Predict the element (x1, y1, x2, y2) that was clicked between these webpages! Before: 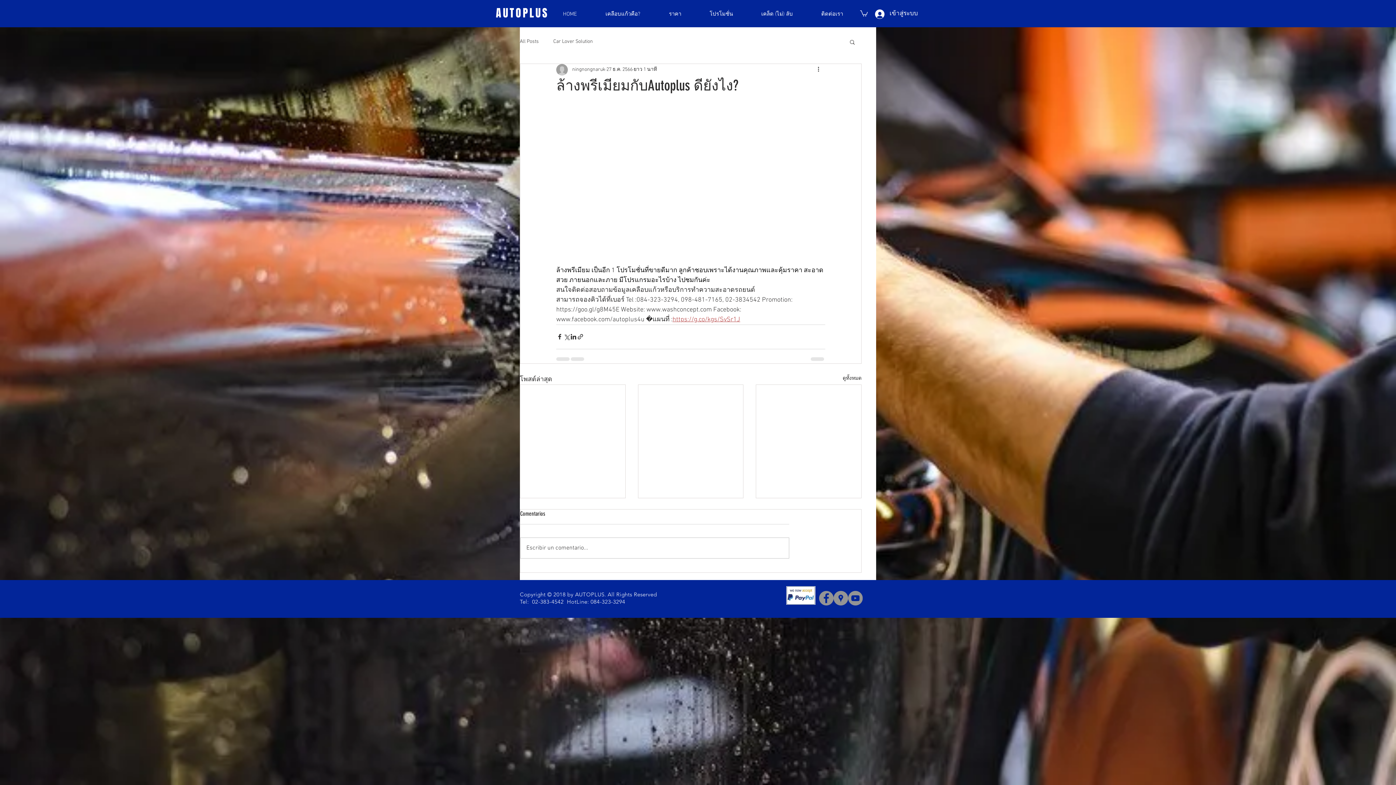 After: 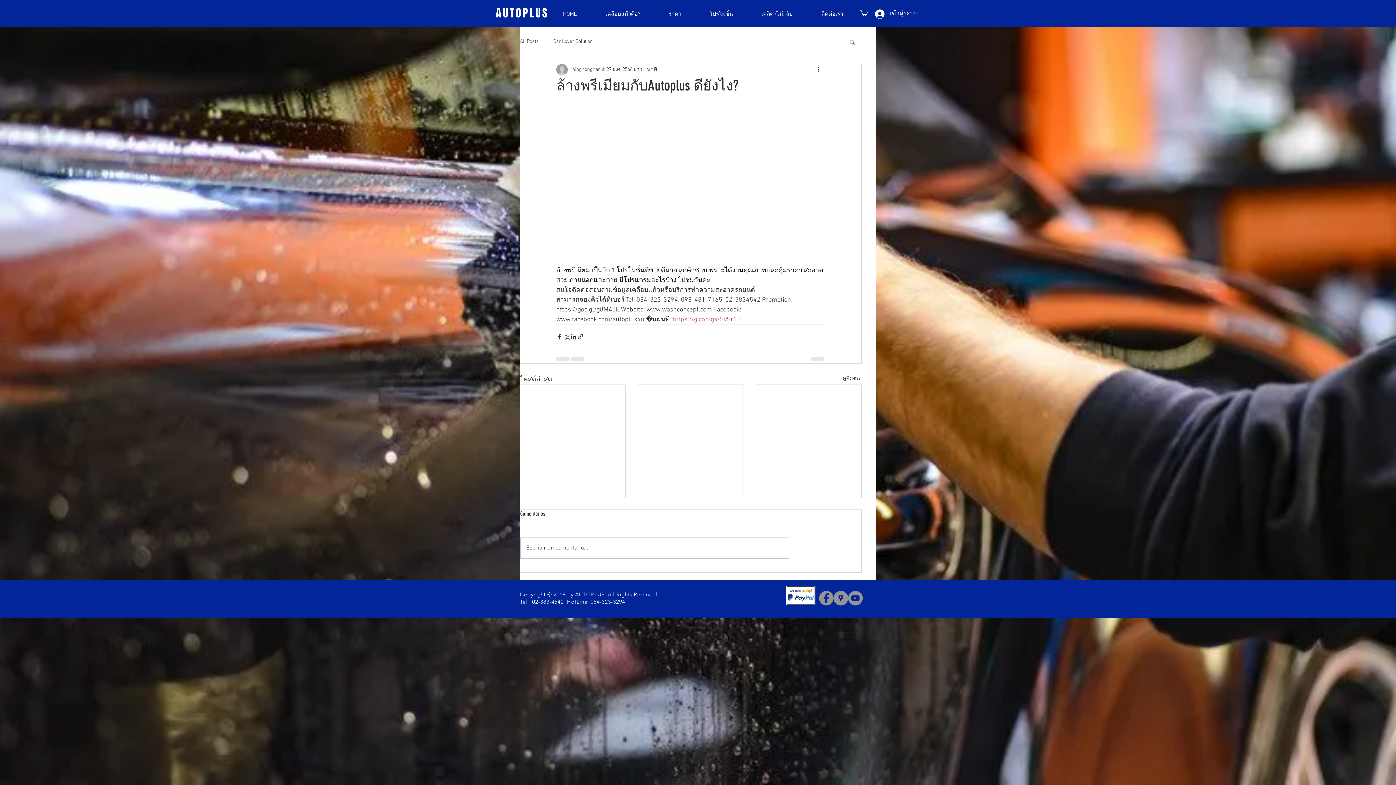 Action: bbox: (672, 315, 740, 323) label: https://g.co/kgs/SvSr1J